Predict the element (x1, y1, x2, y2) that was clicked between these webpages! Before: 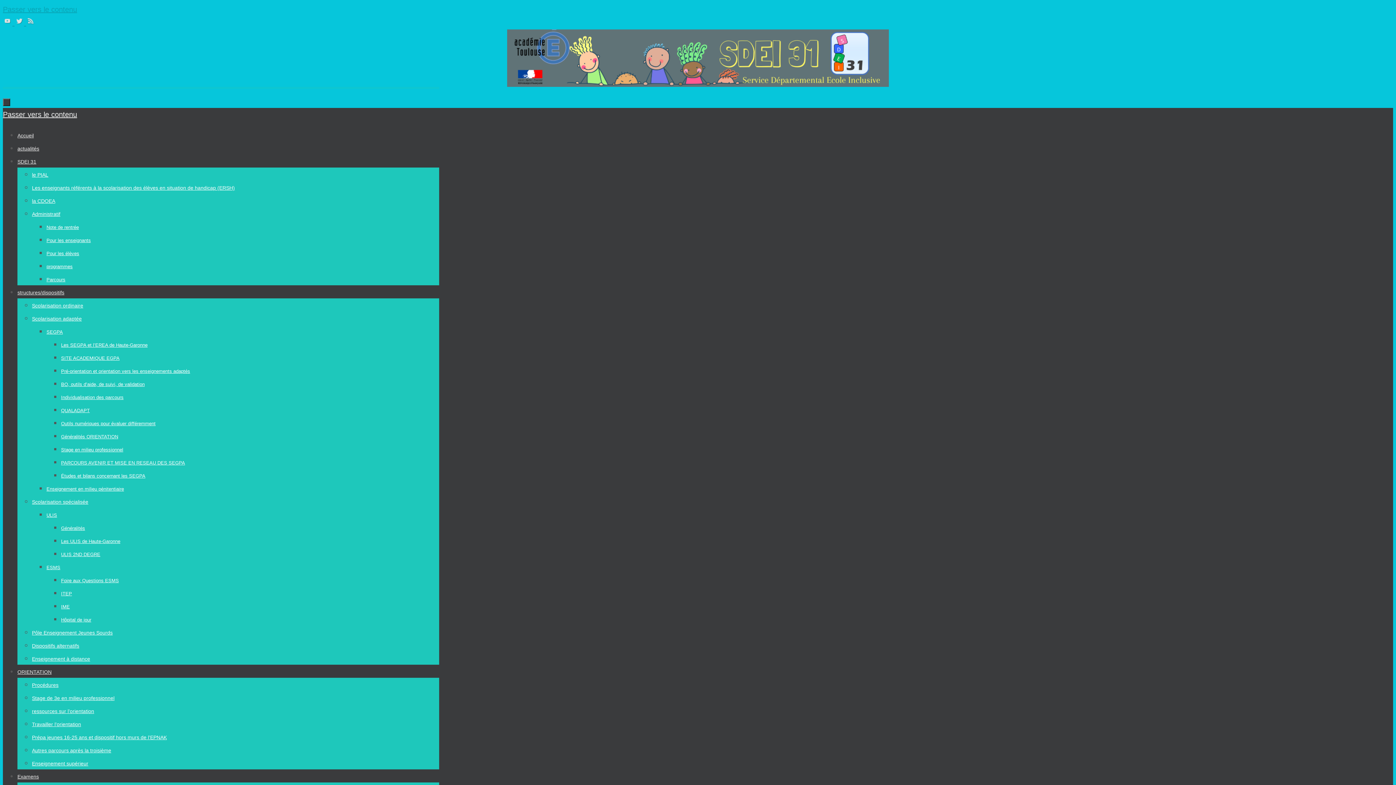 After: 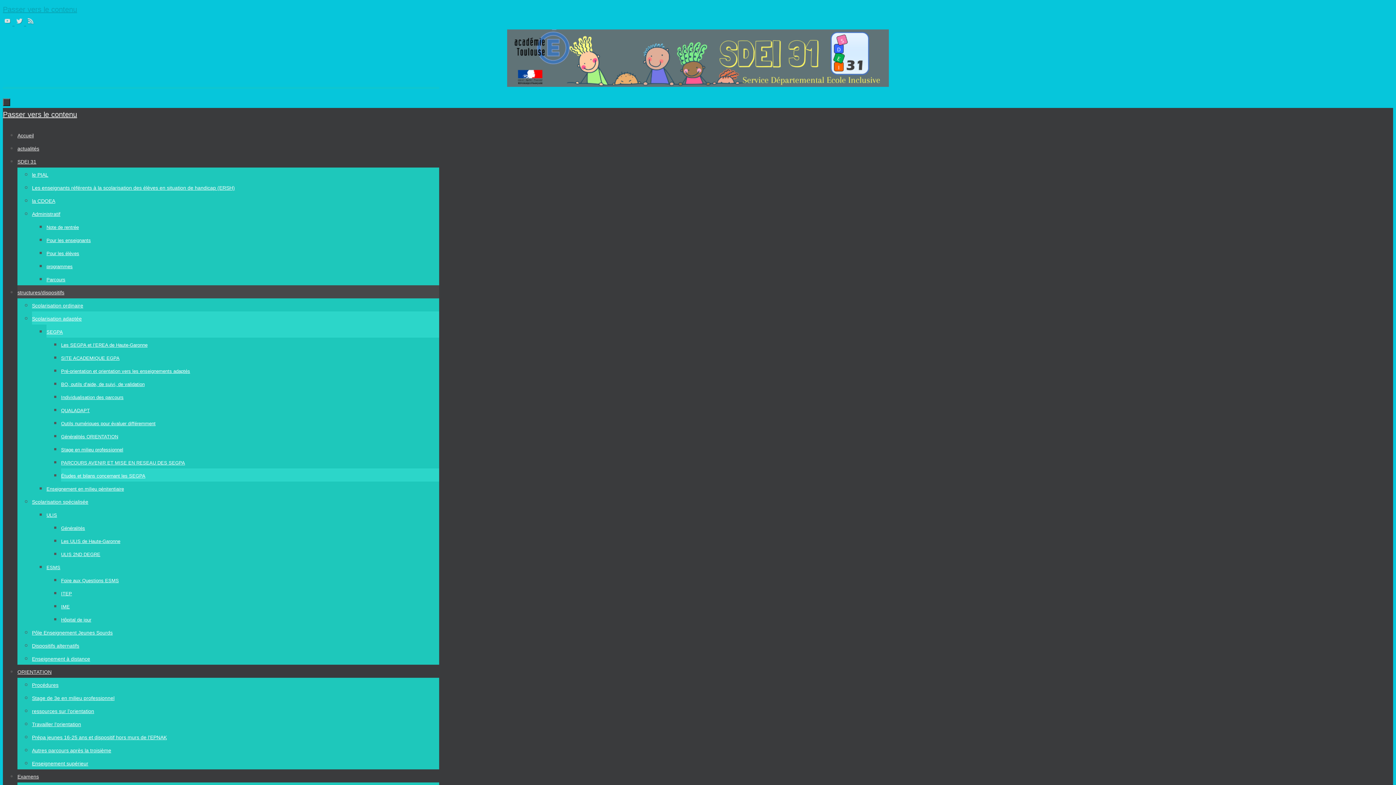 Action: label: Études et bilans concernant les SEGPA bbox: (61, 473, 145, 478)